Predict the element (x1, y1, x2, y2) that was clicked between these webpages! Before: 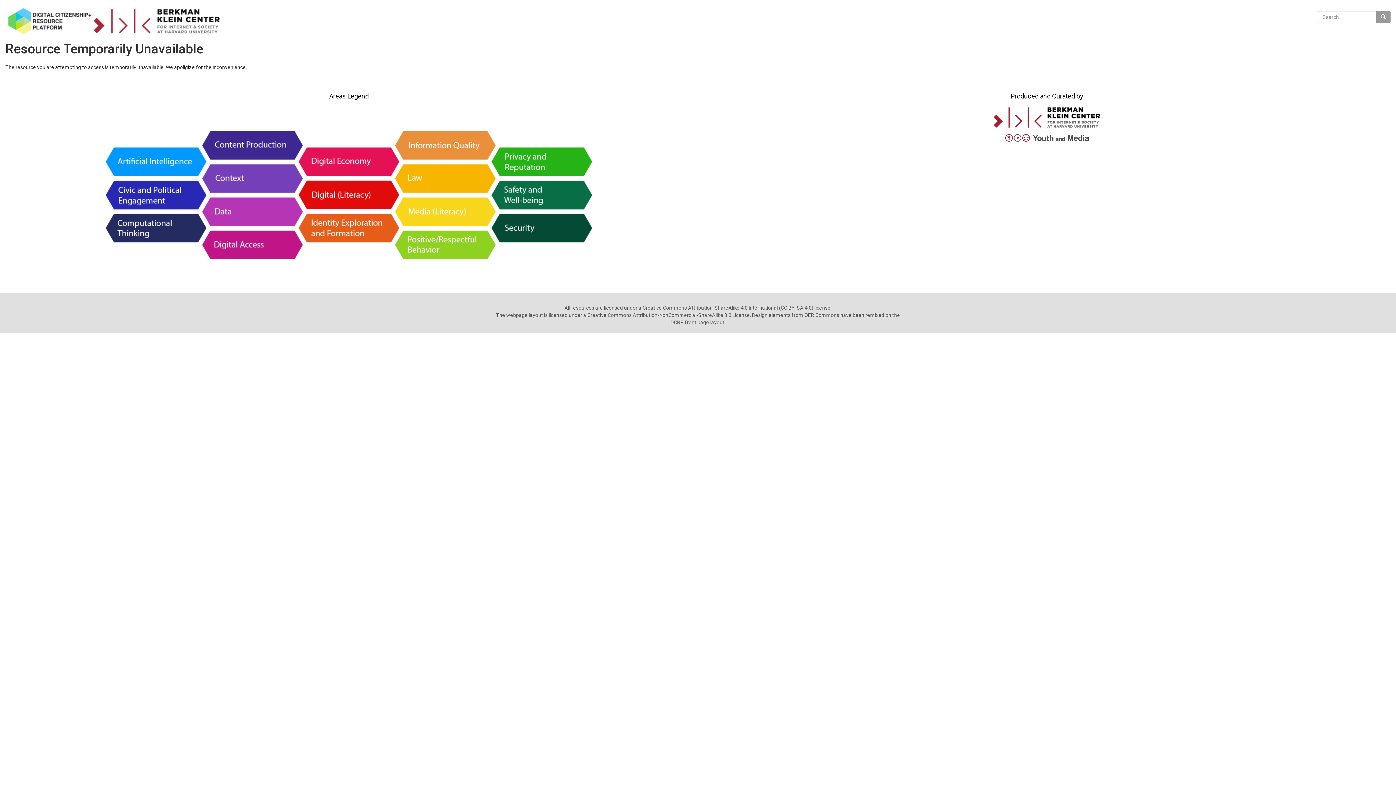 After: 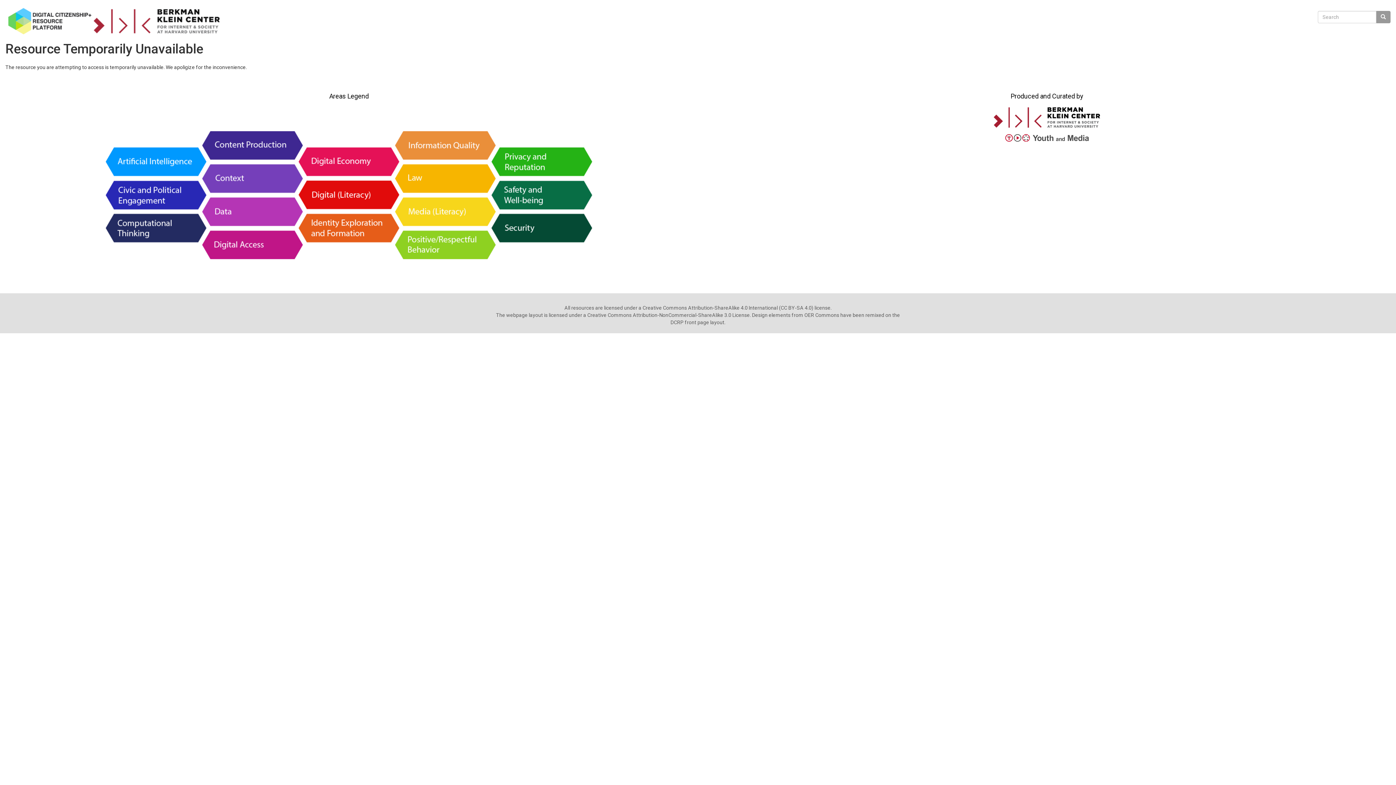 Action: bbox: (1005, 134, 1089, 141)